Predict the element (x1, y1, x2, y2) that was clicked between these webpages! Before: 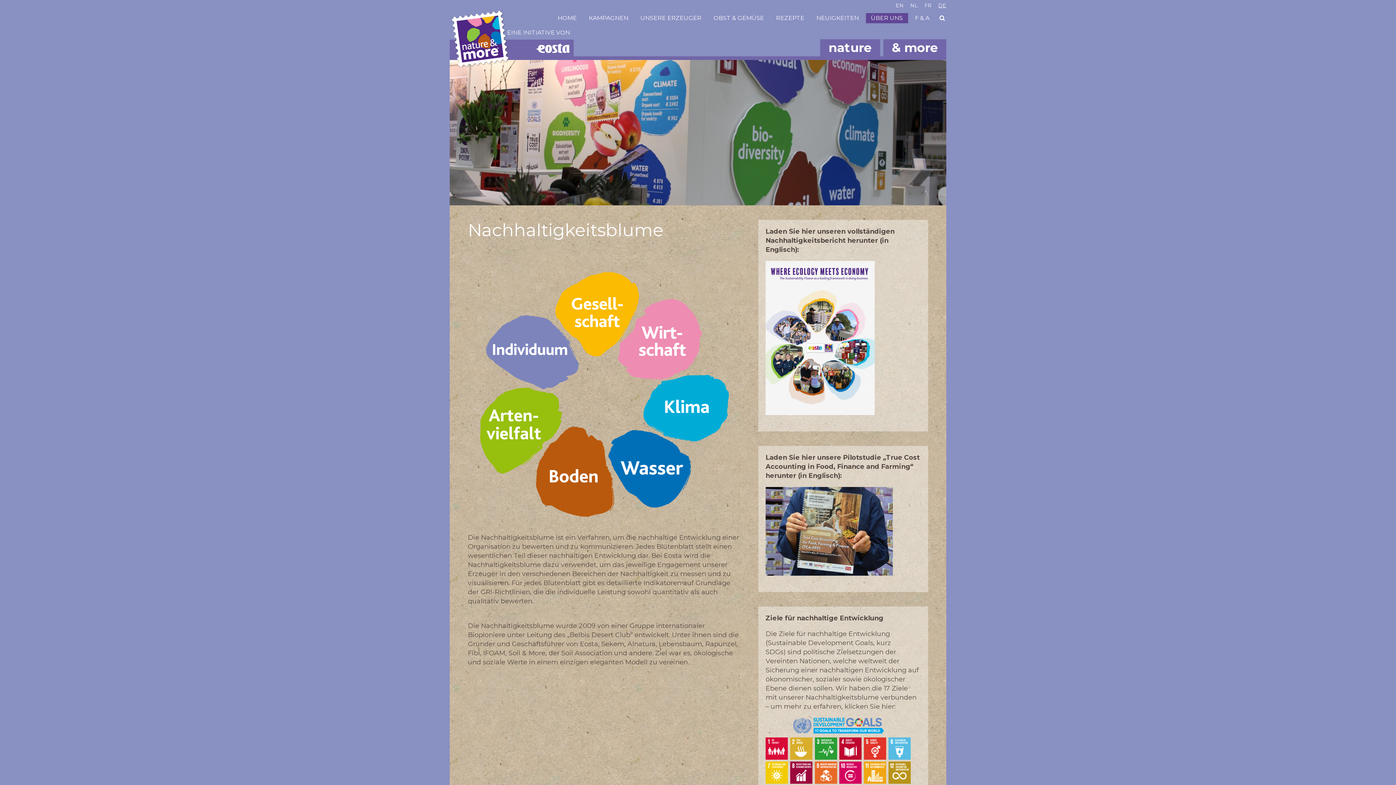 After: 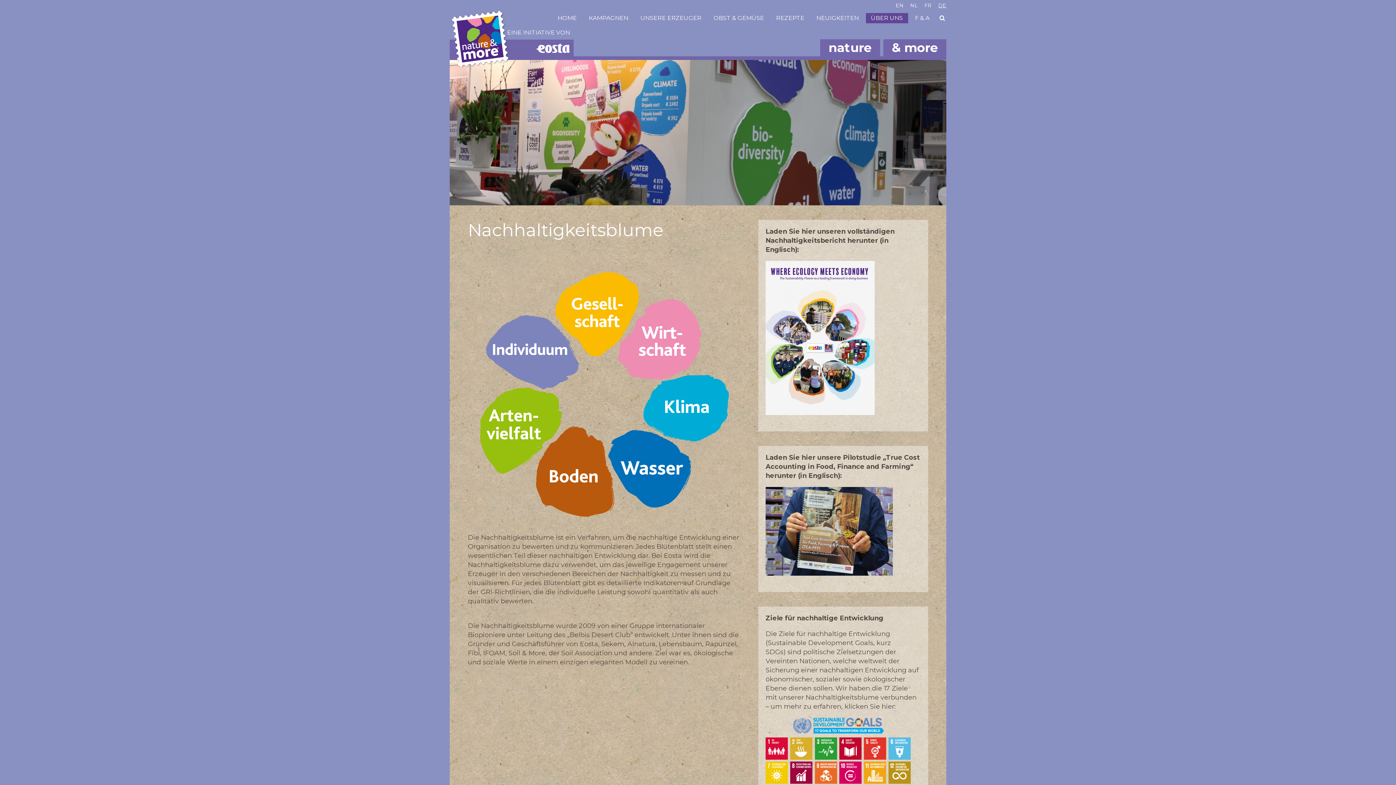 Action: bbox: (765, 409, 874, 417)